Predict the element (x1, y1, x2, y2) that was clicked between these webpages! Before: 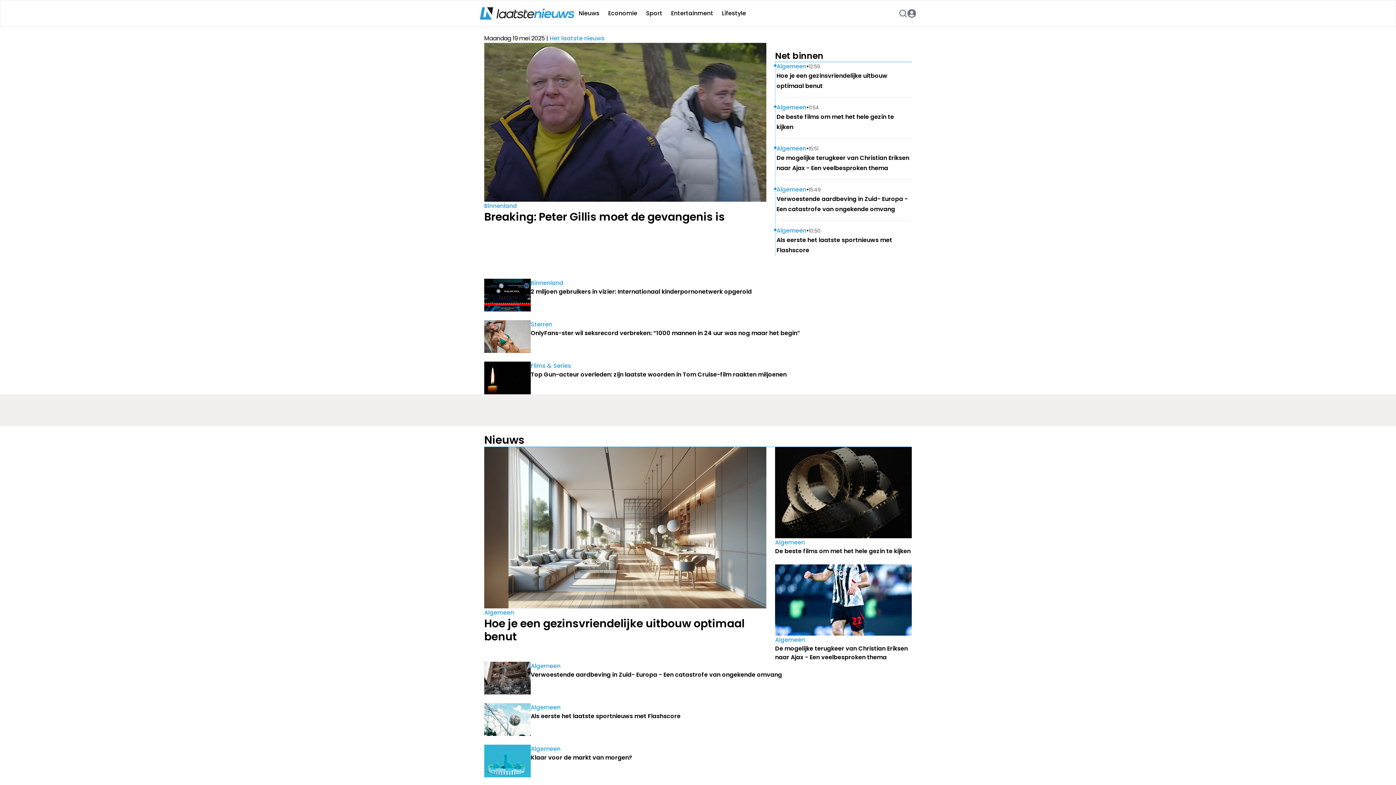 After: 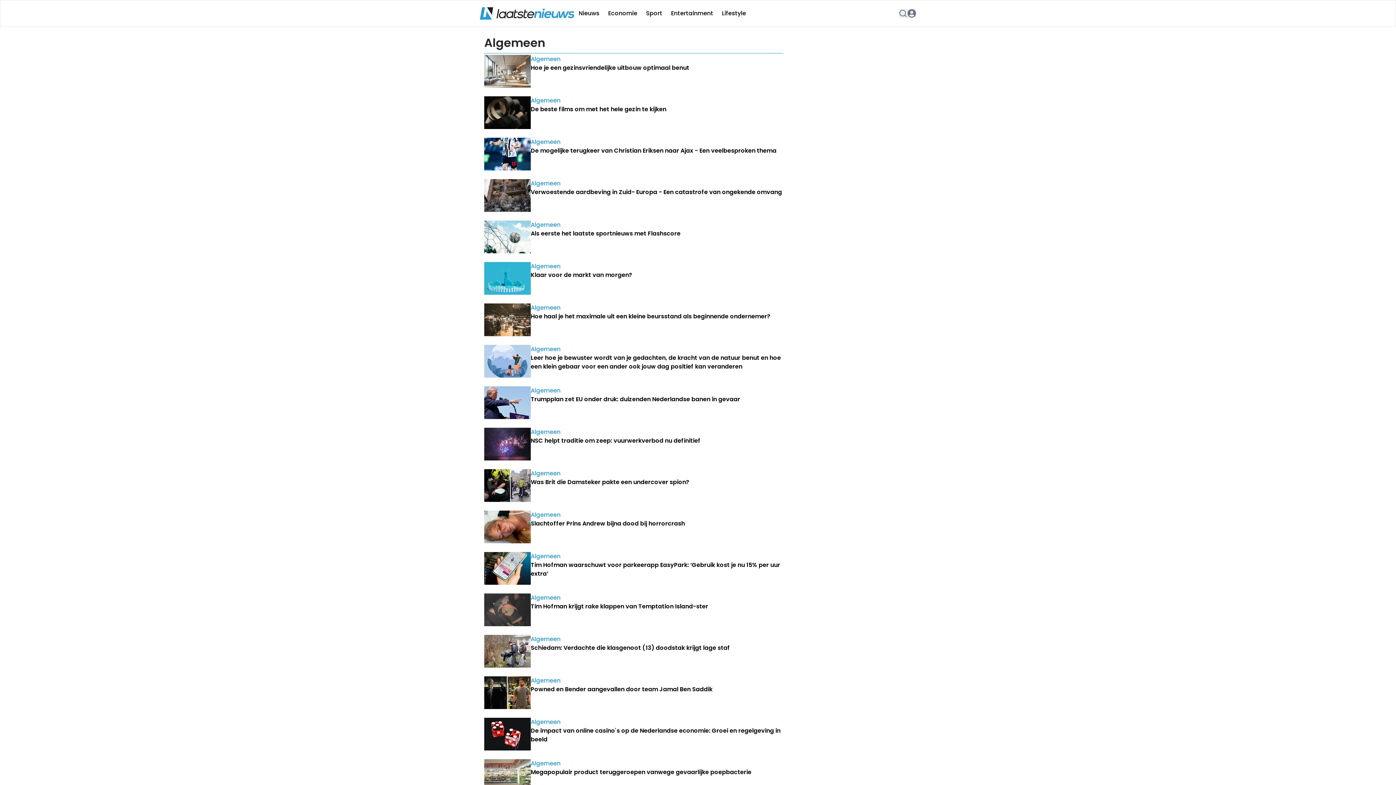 Action: label: Algemeen bbox: (775, 538, 912, 547)